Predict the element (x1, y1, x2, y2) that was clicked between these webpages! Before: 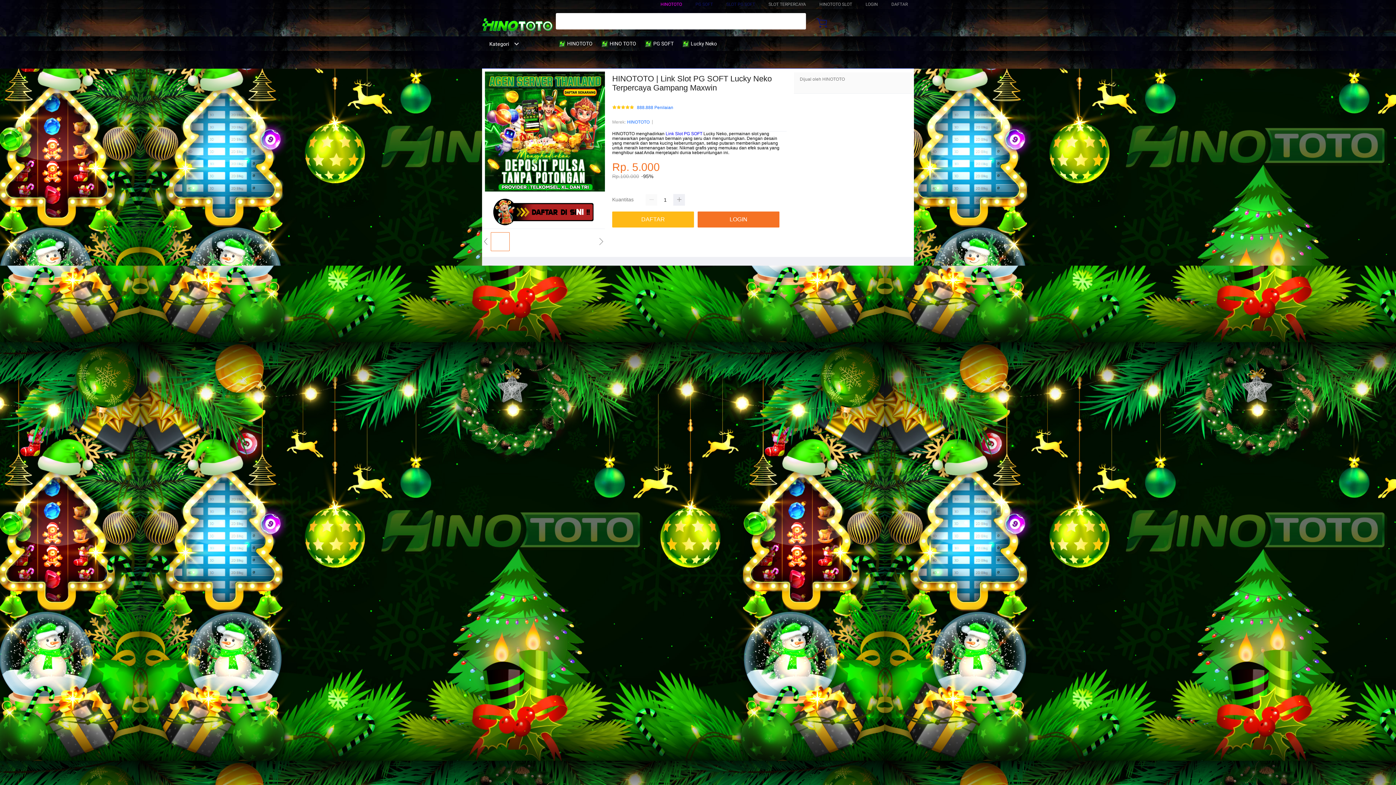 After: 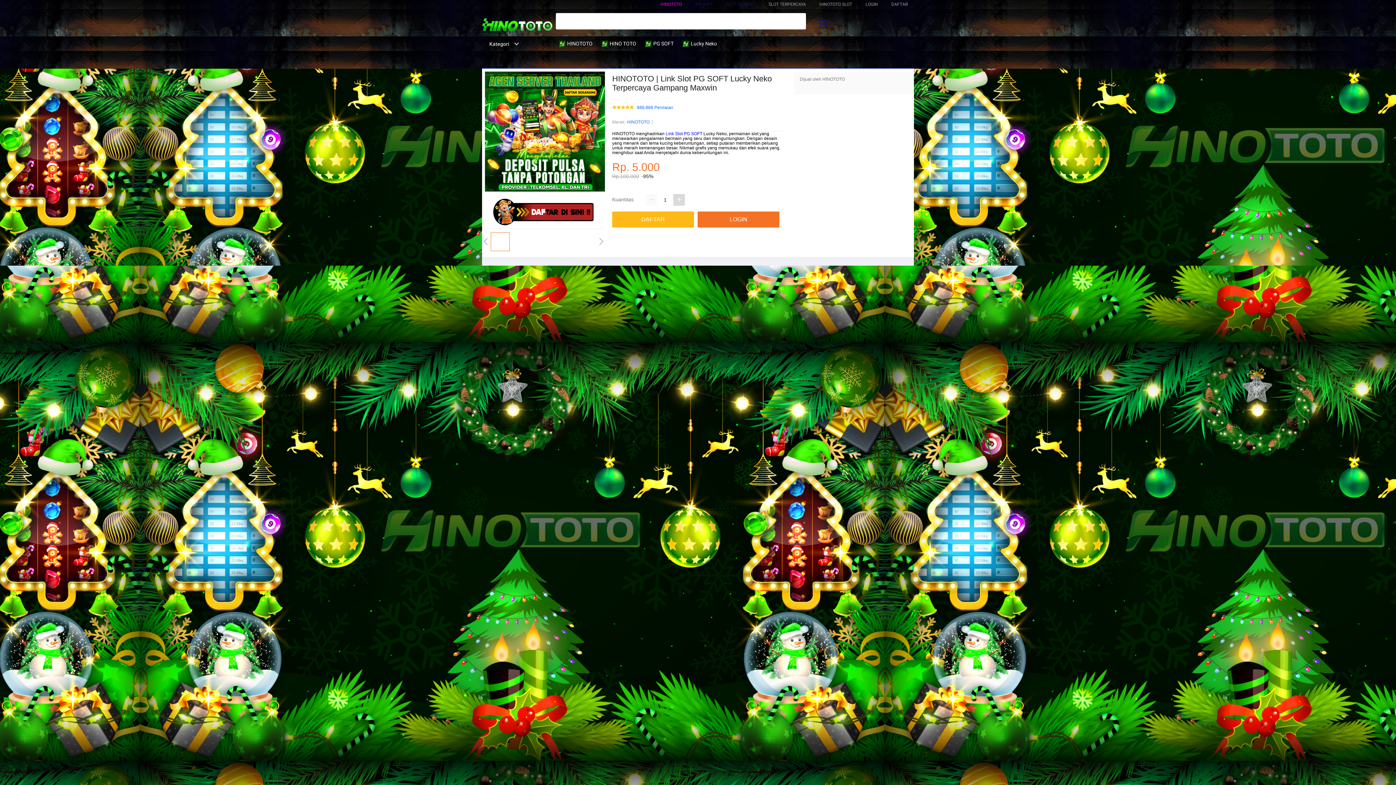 Action: bbox: (673, 194, 685, 205)